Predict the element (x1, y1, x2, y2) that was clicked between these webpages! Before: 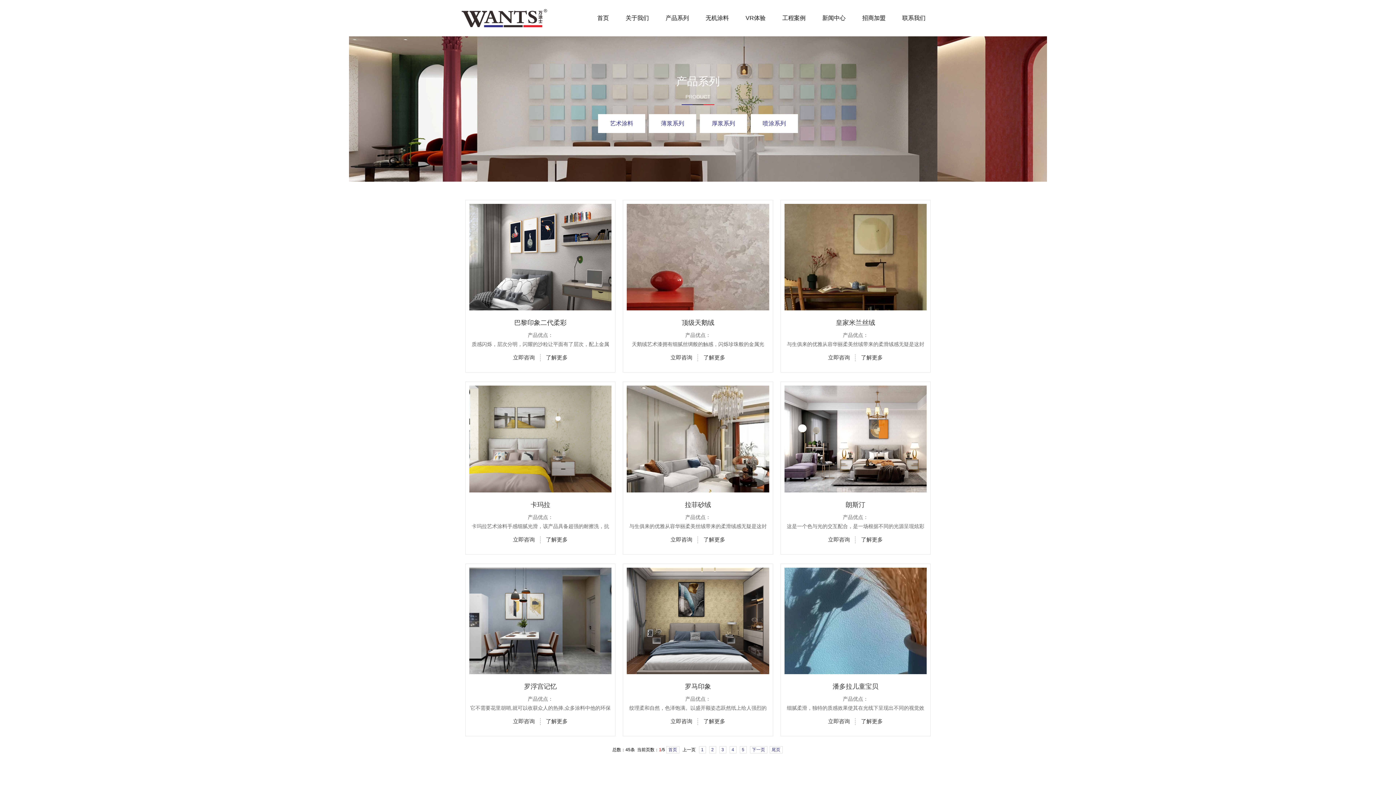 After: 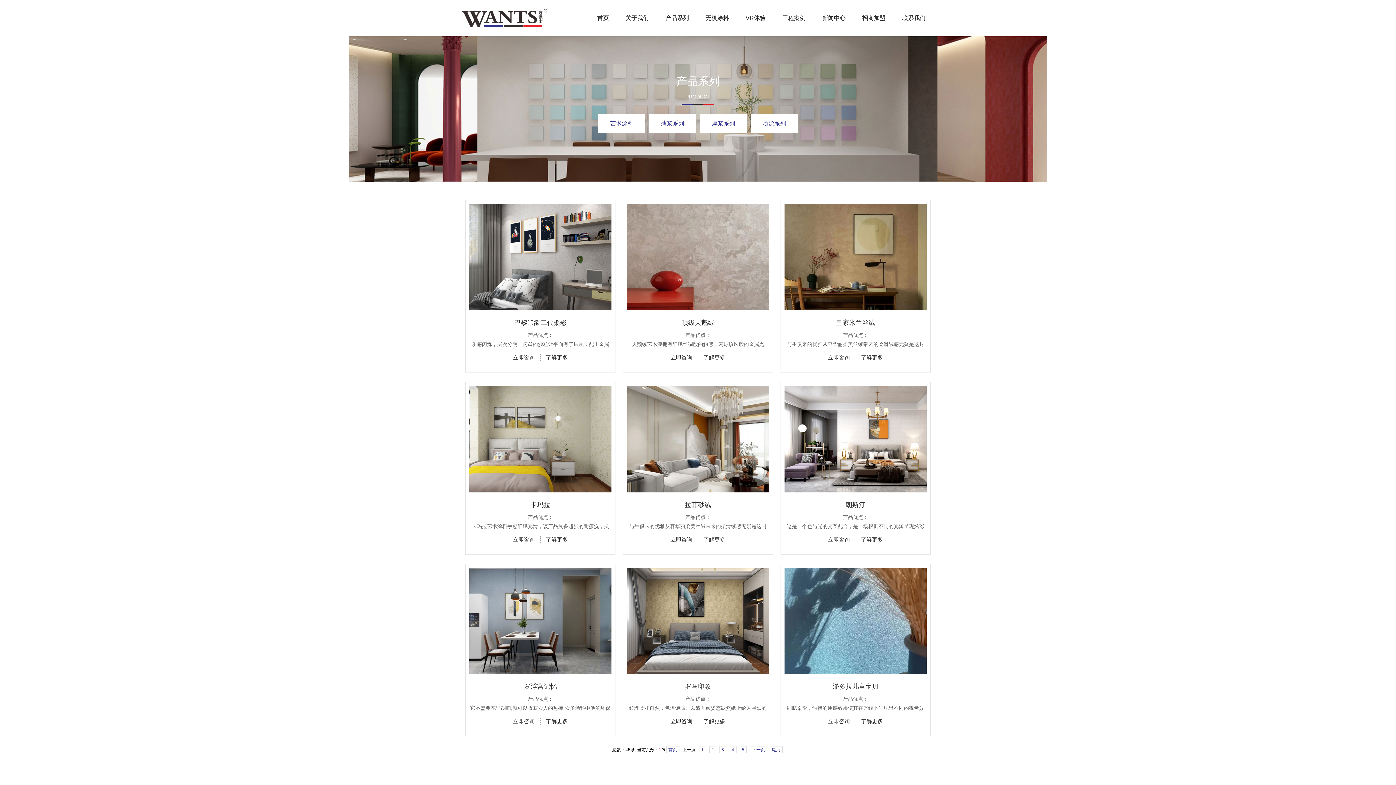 Action: label: 首页 bbox: (666, 746, 679, 753)